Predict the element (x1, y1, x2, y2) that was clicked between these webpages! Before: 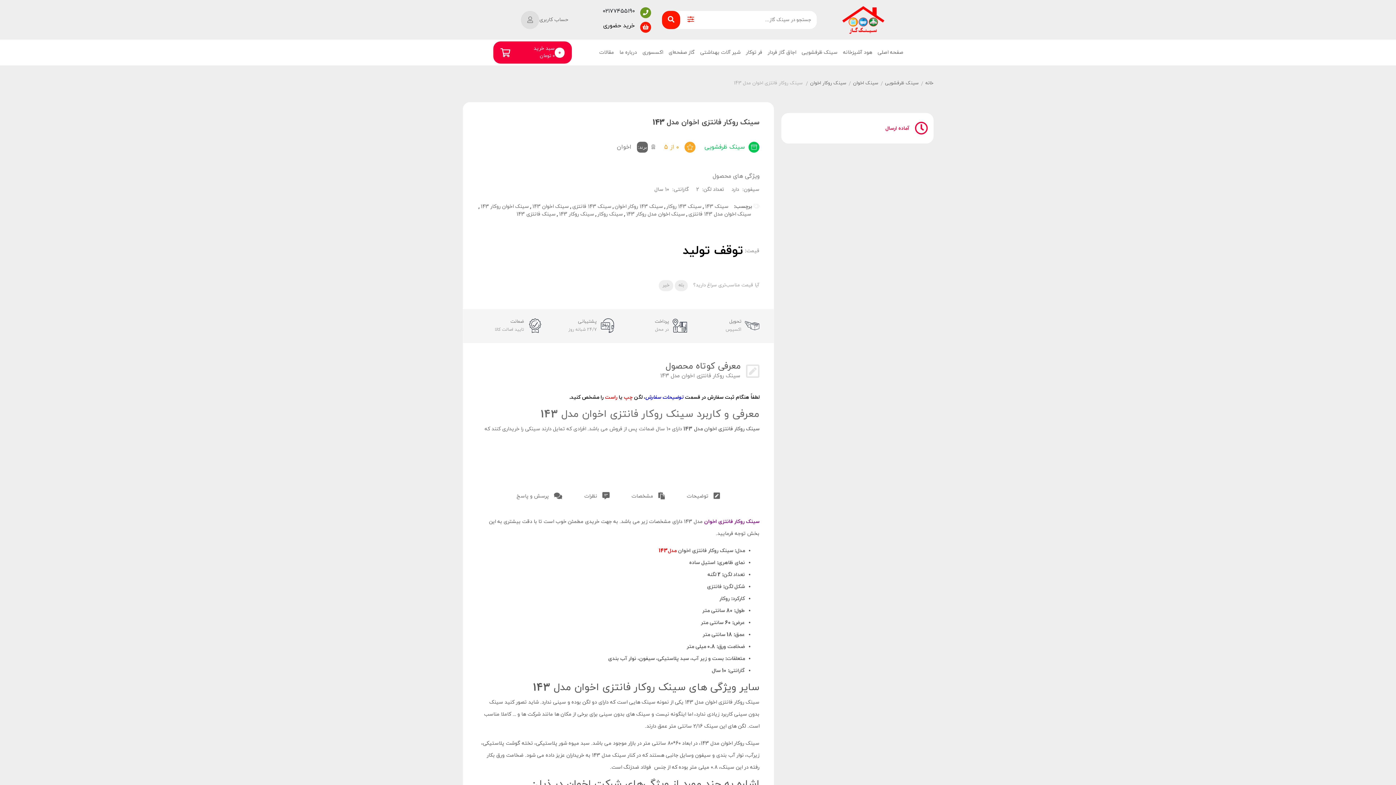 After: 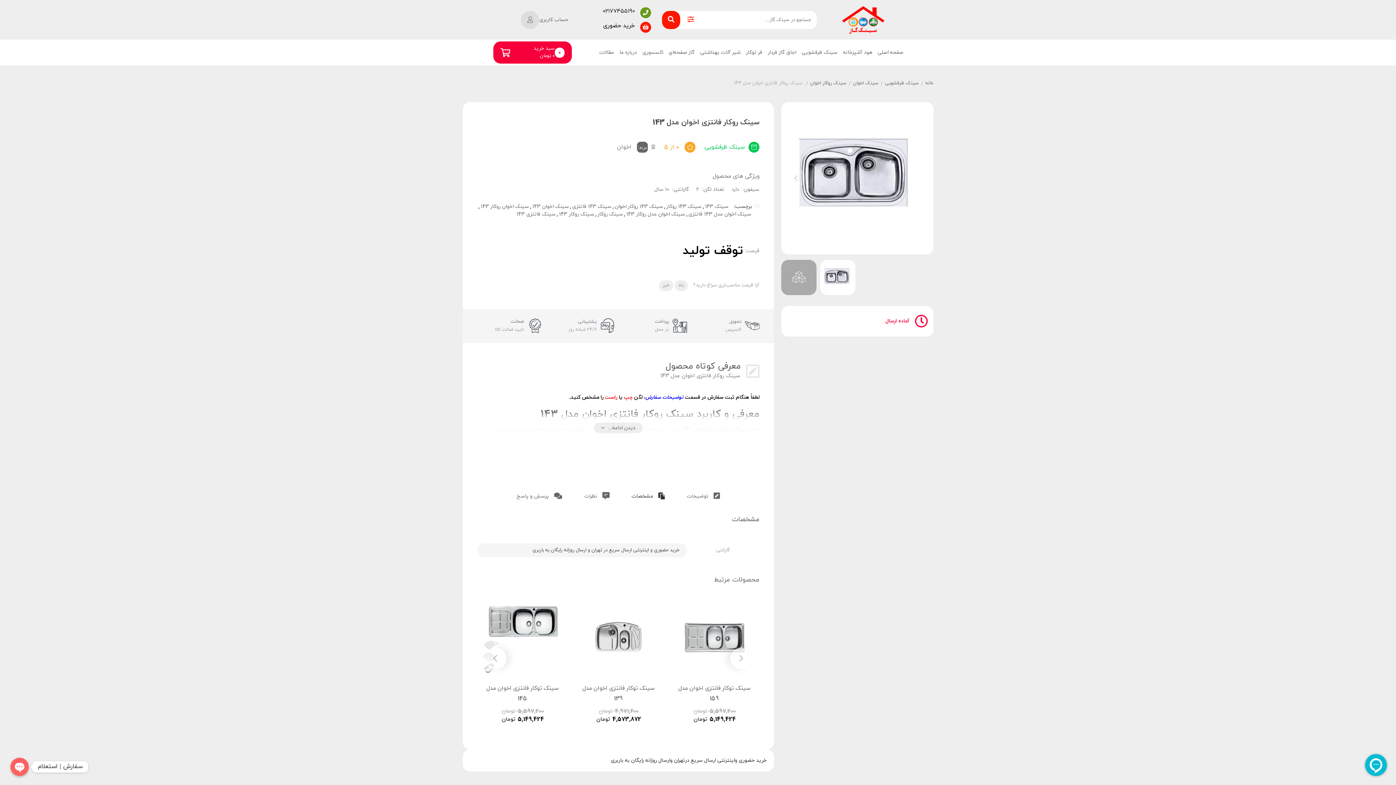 Action: label:  مشخصات bbox: (621, 485, 675, 505)